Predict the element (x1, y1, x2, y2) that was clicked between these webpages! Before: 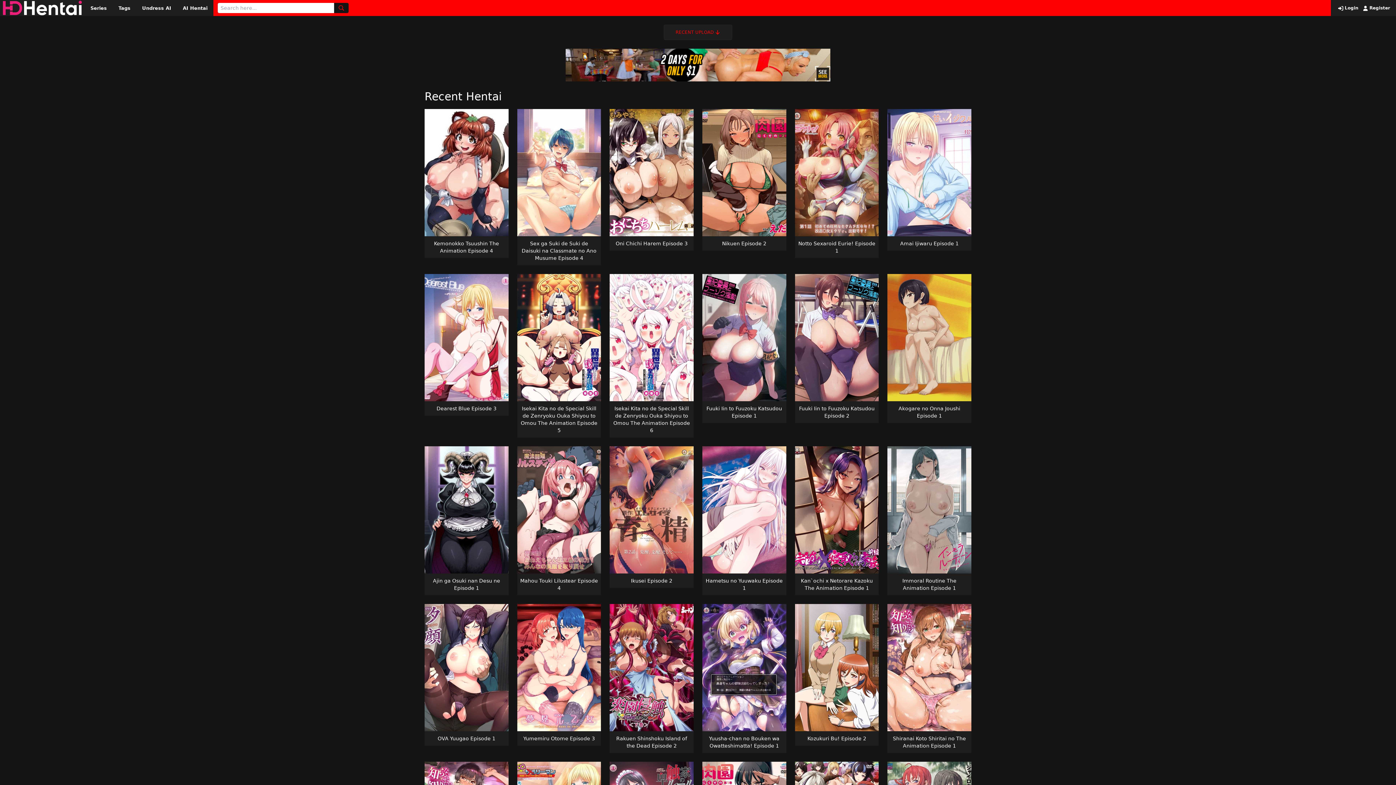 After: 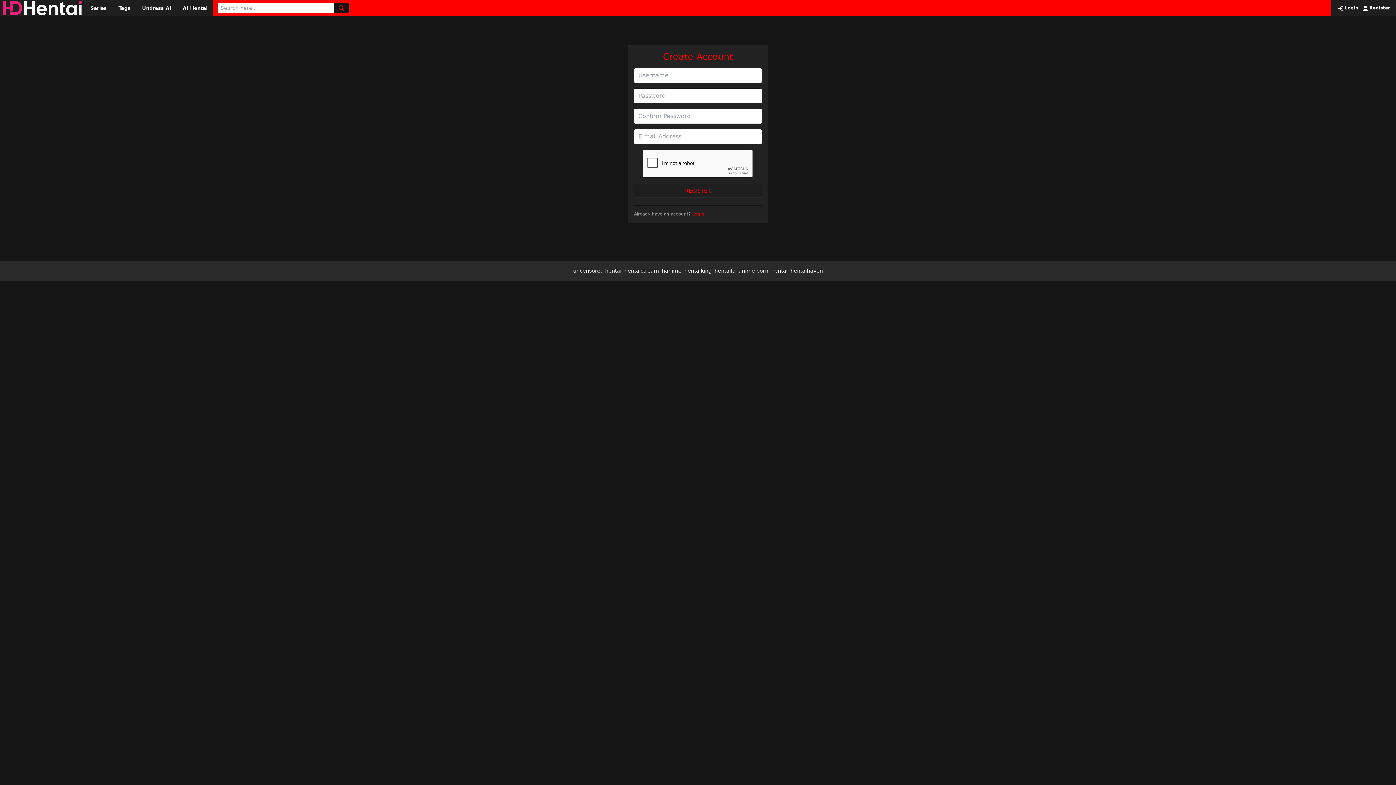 Action: label:  Register bbox: (1361, 5, 1390, 10)